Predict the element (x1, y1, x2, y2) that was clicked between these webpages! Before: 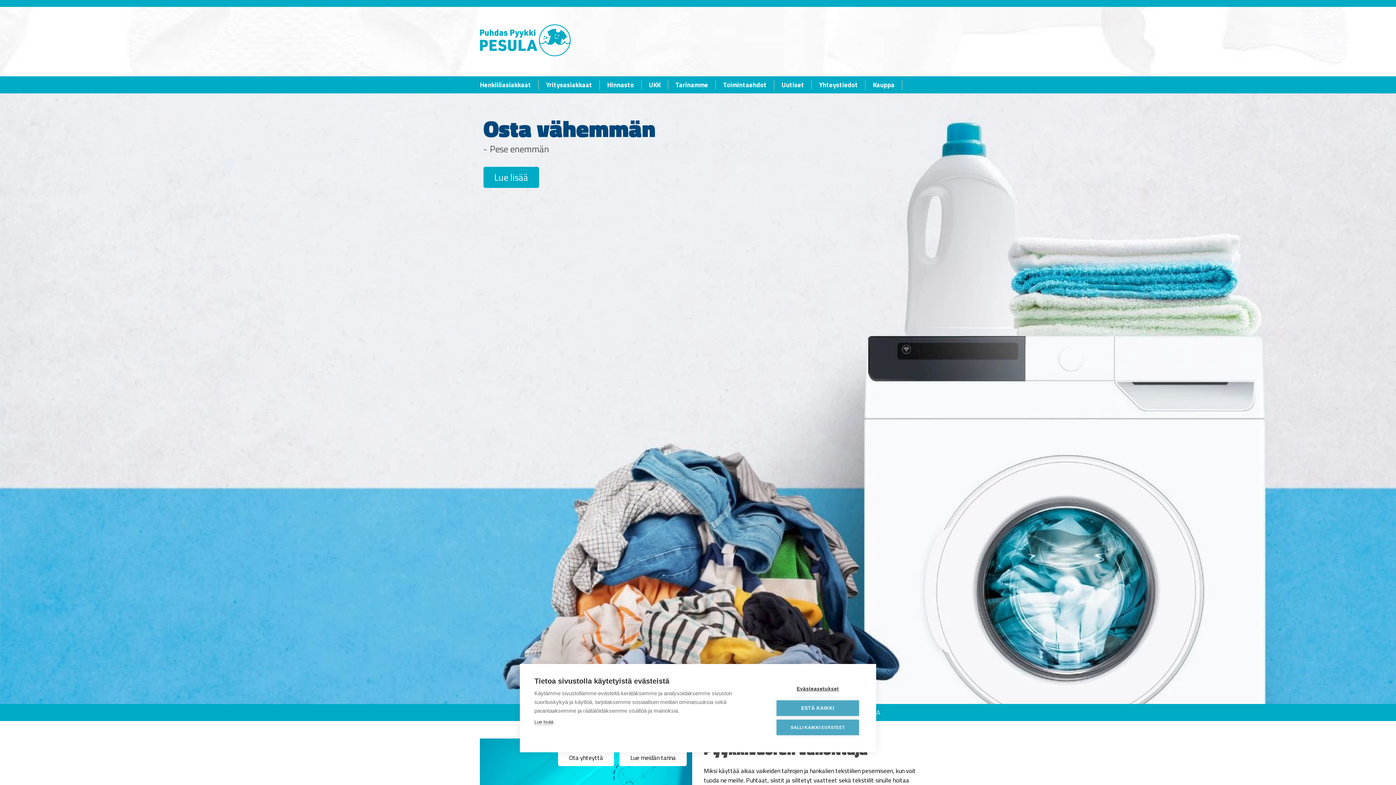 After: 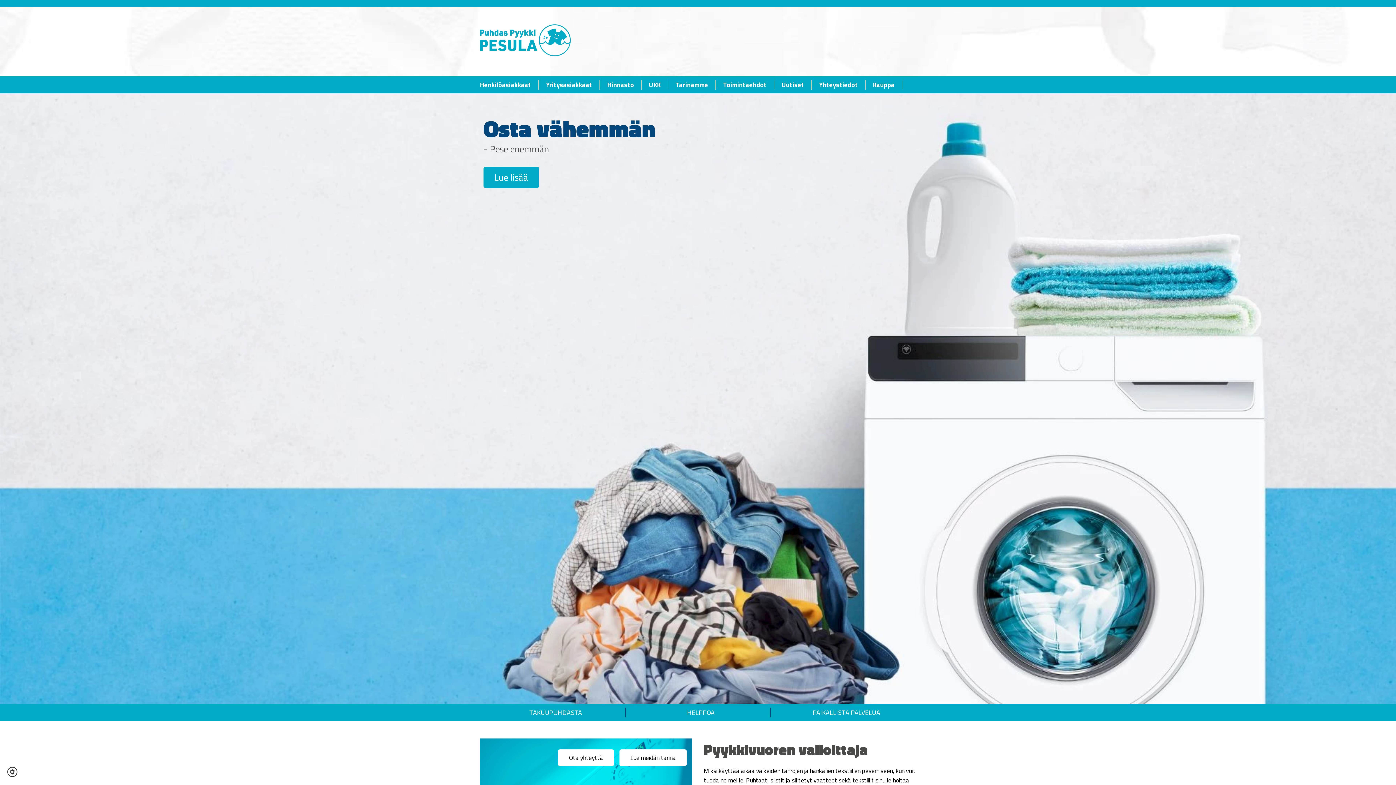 Action: label: SALLI KAIKKI EVÄSTEET bbox: (776, 720, 859, 735)